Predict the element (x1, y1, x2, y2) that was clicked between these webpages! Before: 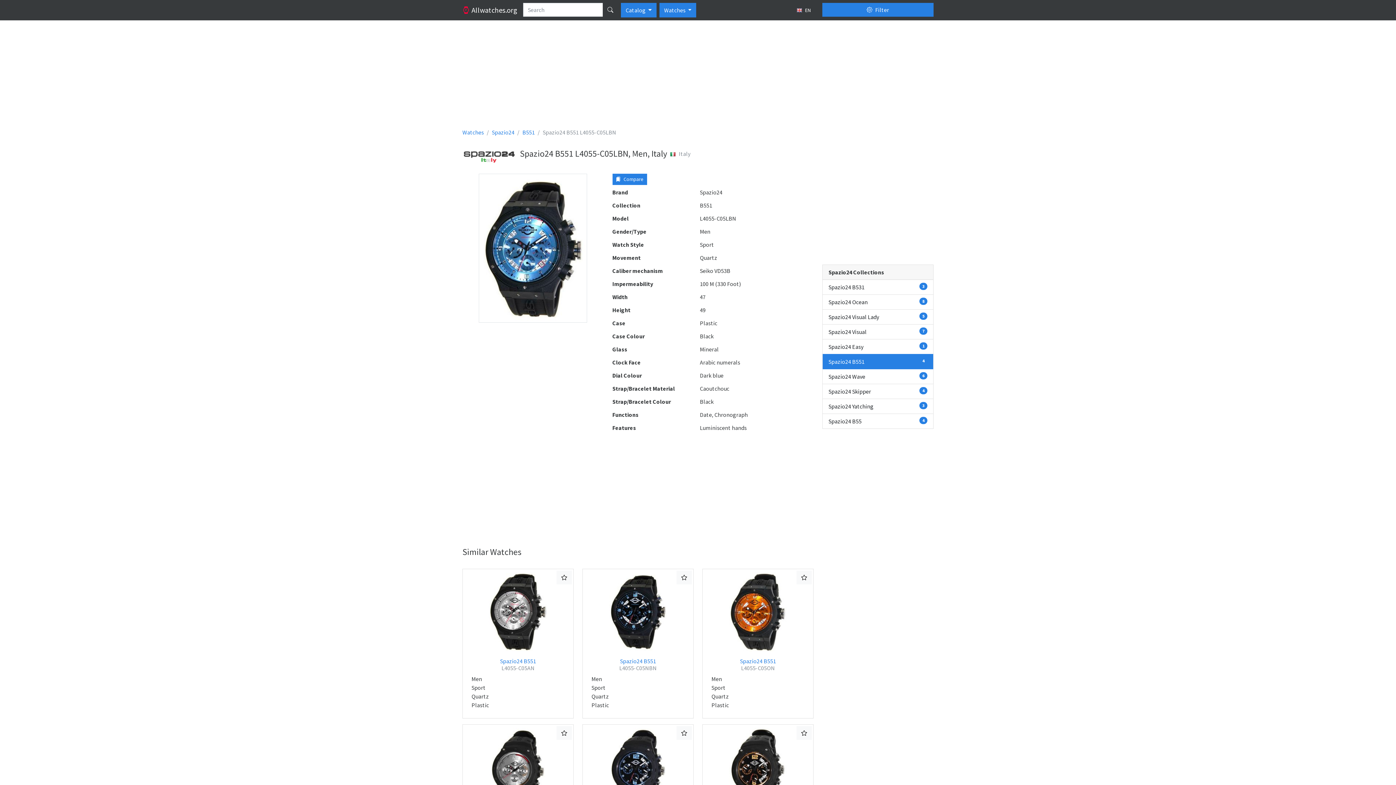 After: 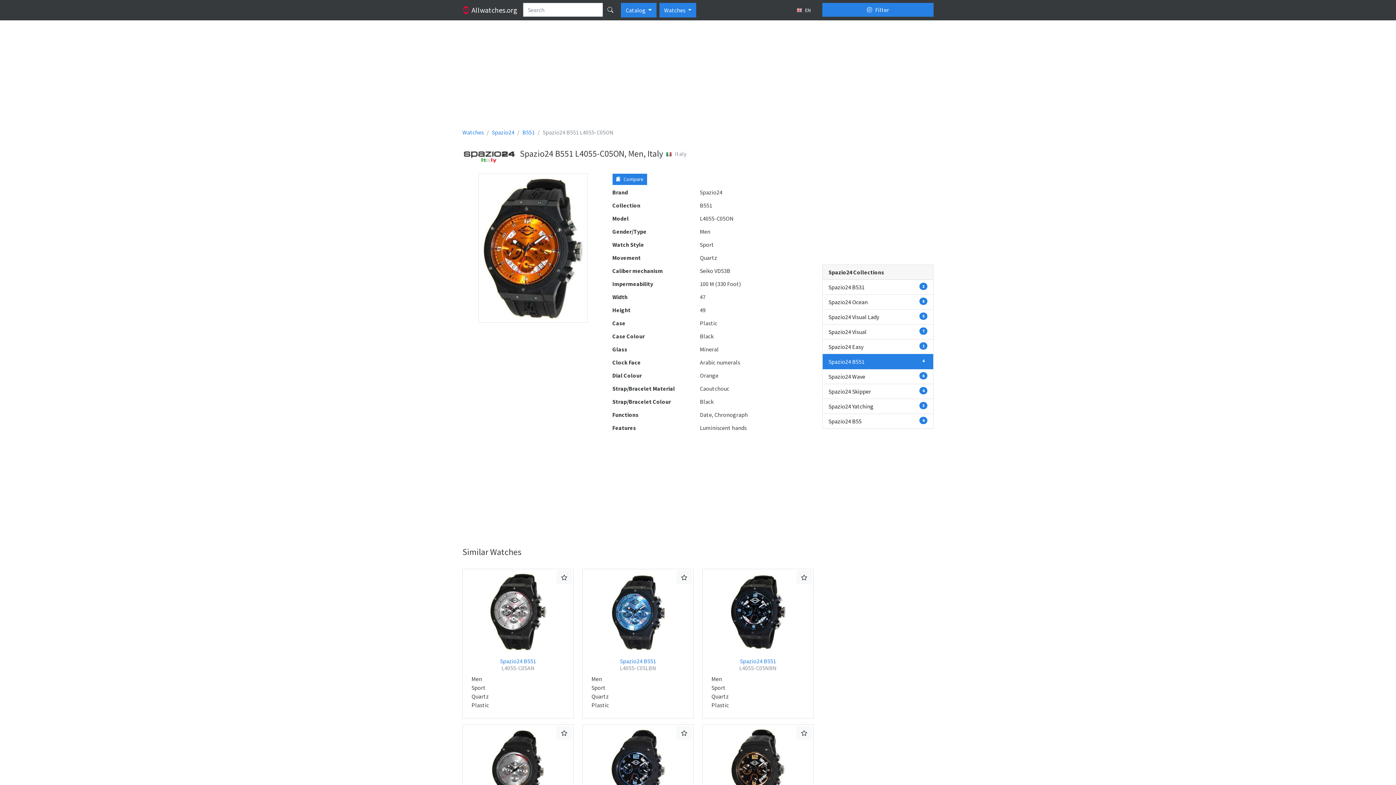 Action: label: Spazio24 B551
L4055-C05ON bbox: (740, 657, 776, 672)